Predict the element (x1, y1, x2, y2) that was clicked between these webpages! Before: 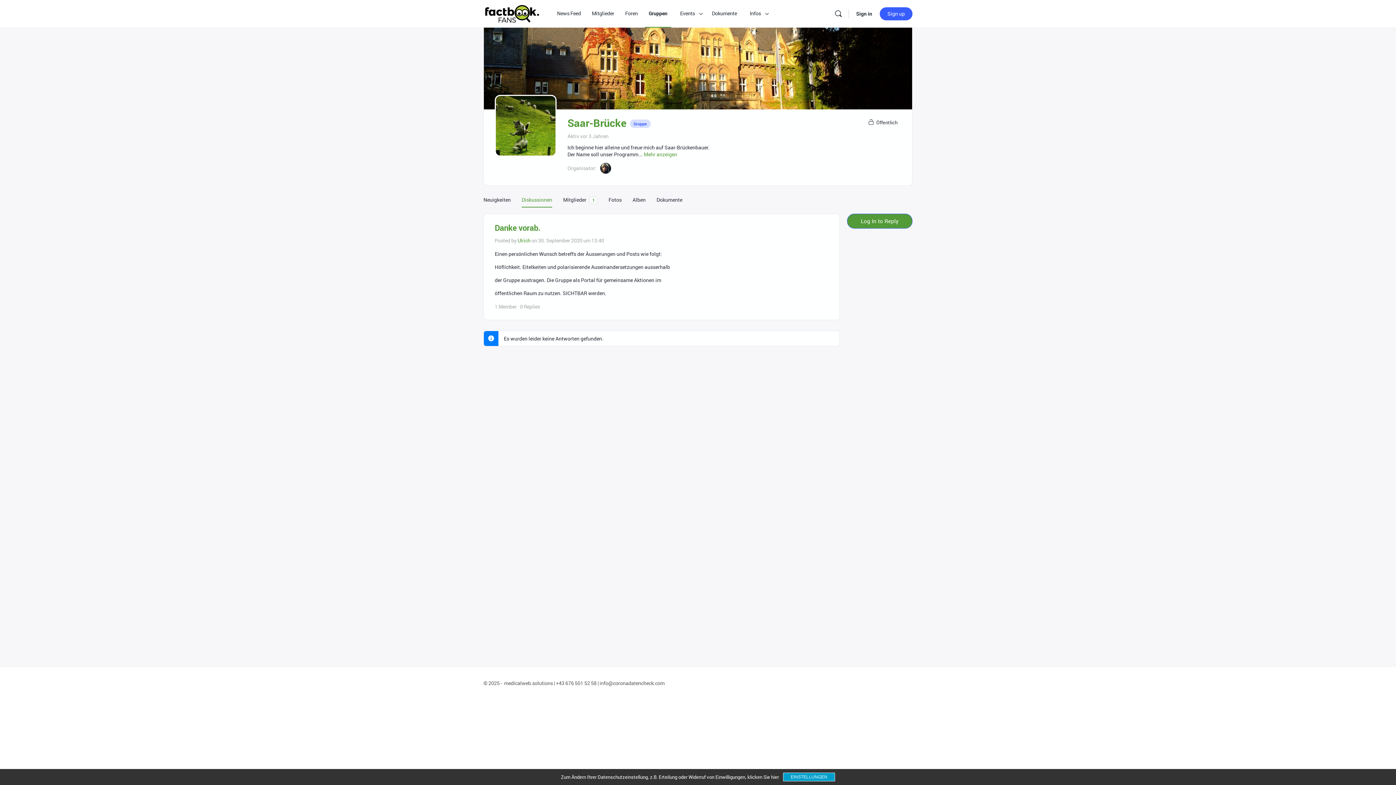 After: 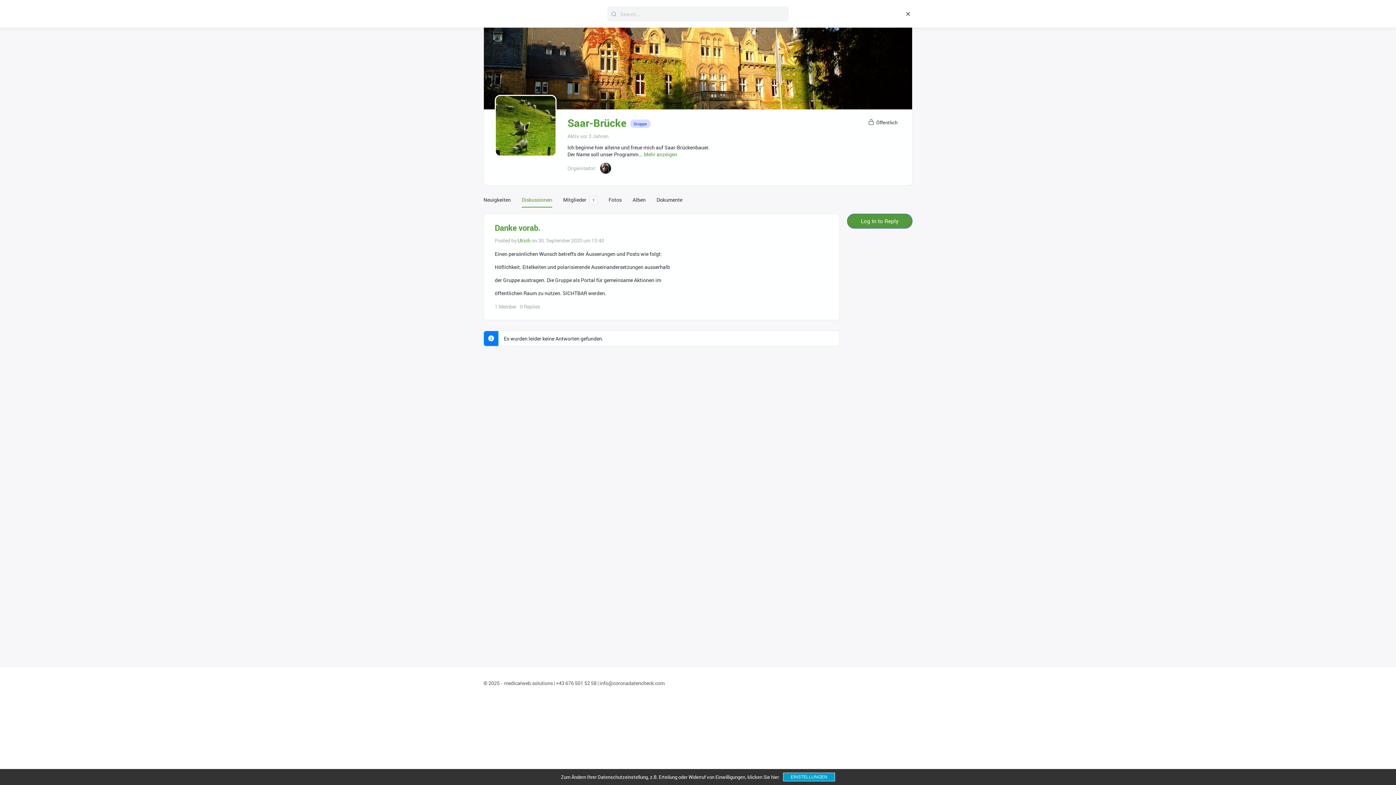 Action: bbox: (831, 9, 845, 18)